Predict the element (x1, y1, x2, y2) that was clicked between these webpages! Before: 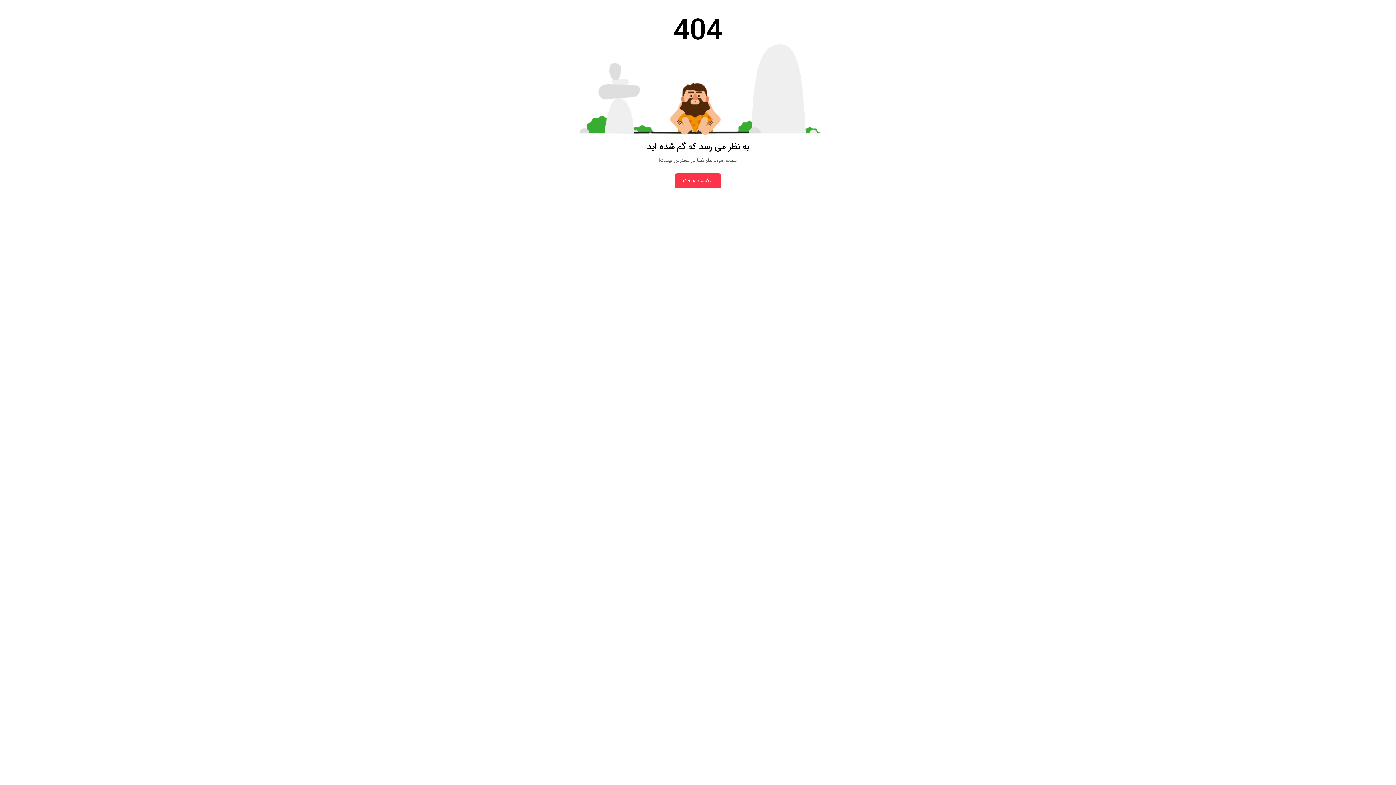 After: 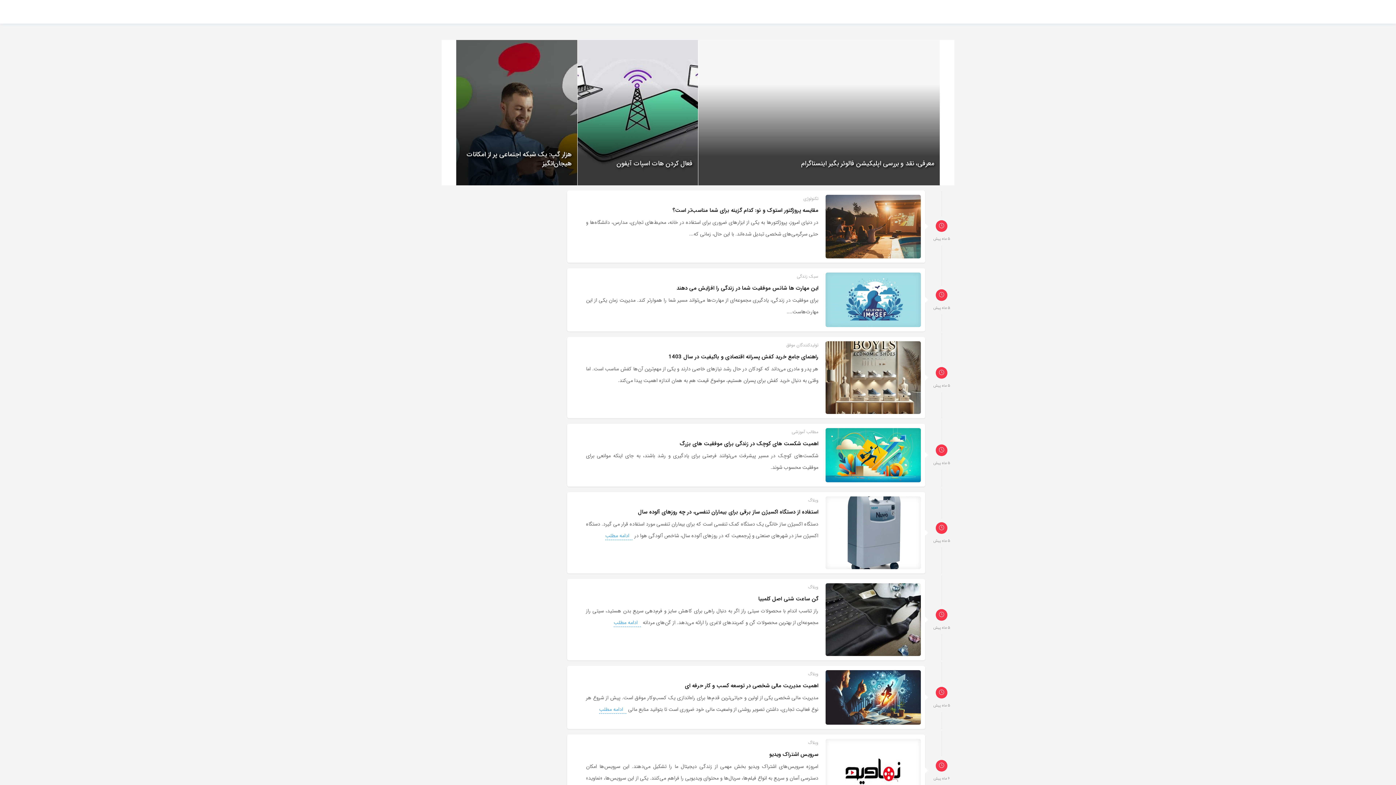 Action: label: بازگشت به خانه bbox: (675, 173, 721, 188)